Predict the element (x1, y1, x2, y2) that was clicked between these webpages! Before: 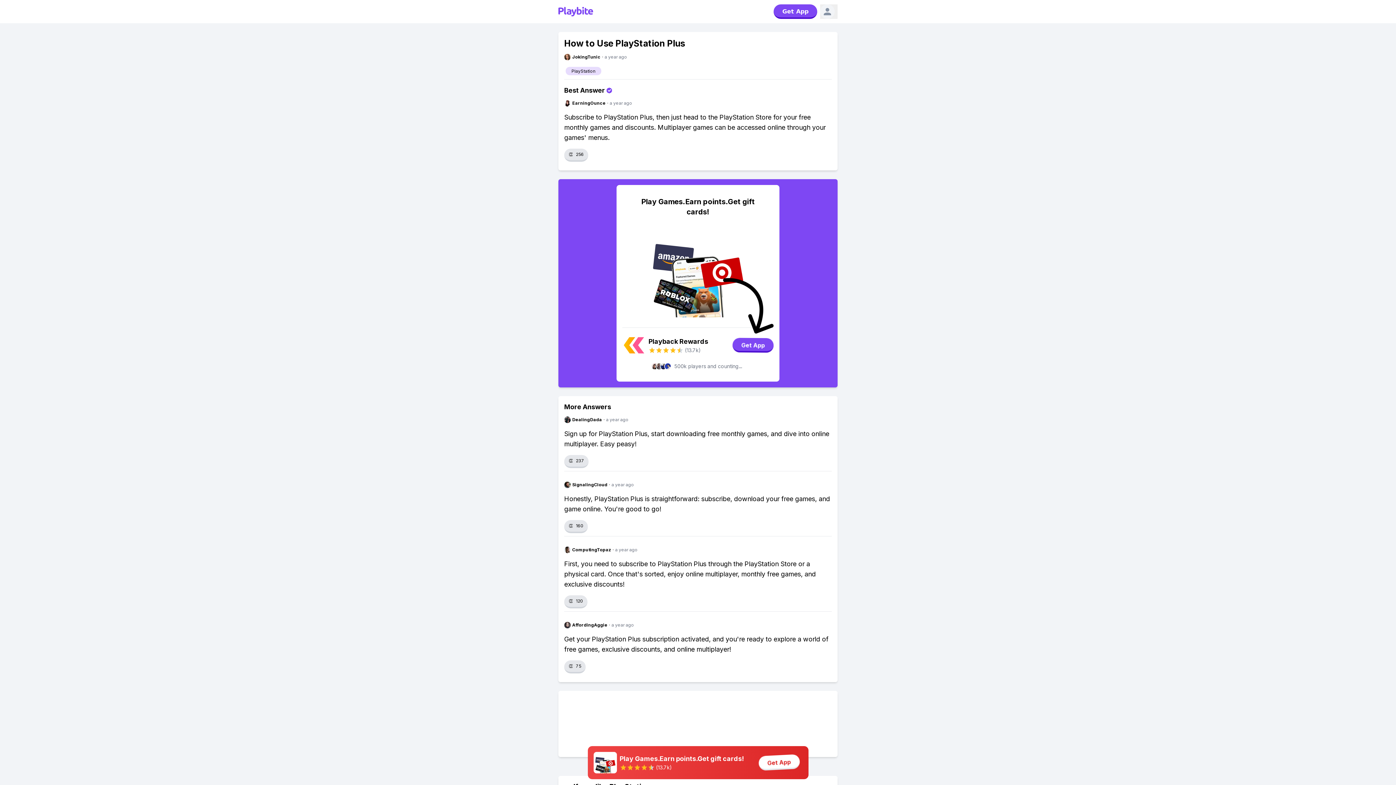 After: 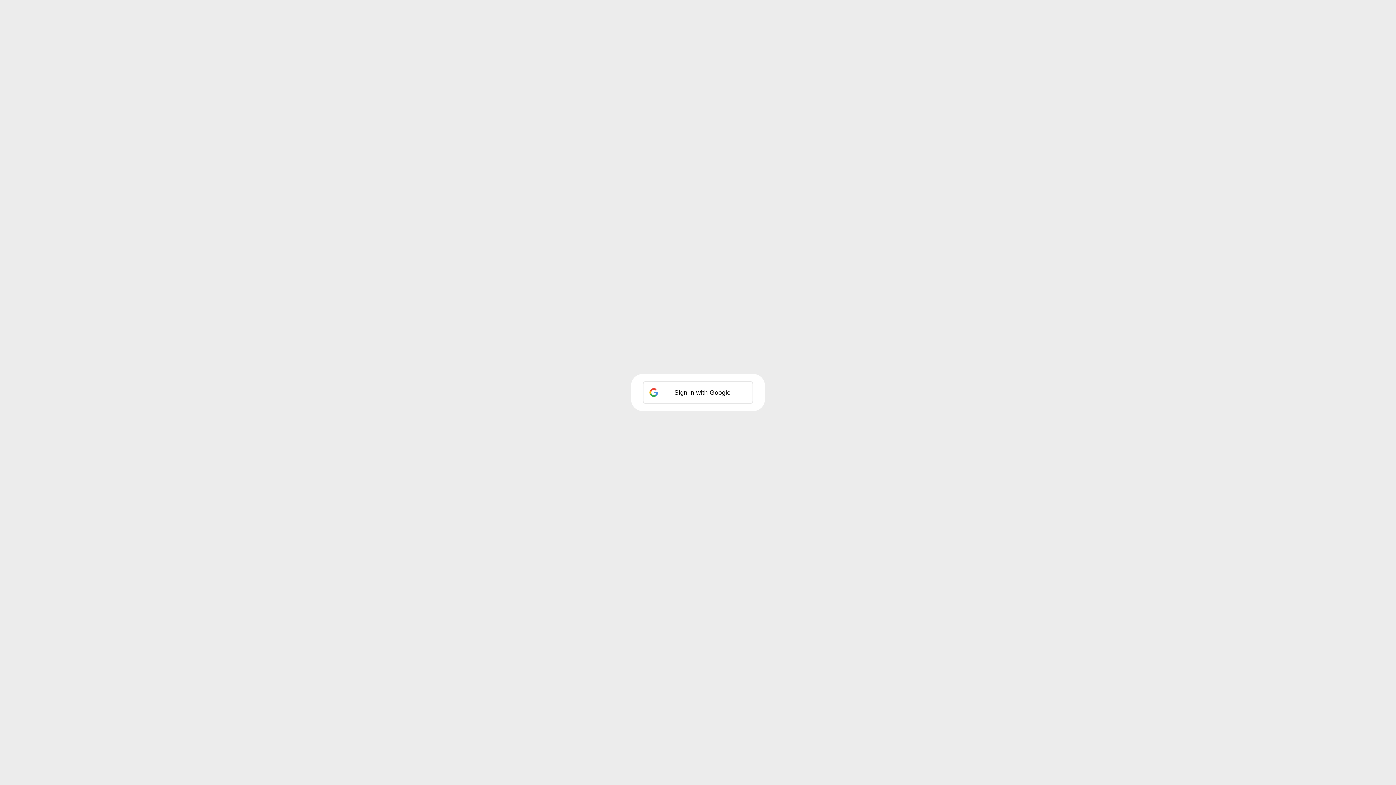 Action: bbox: (564, 595, 587, 608) label: 👏
120